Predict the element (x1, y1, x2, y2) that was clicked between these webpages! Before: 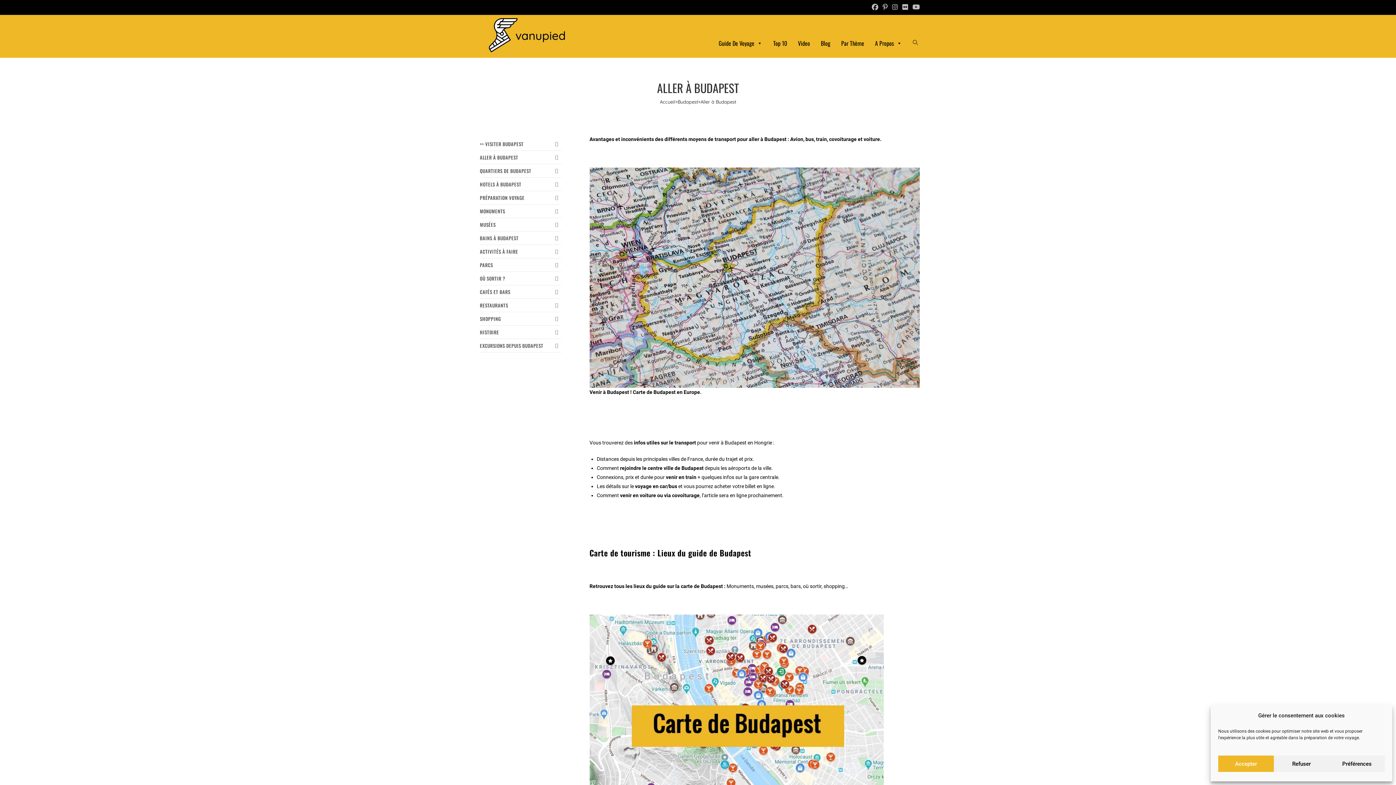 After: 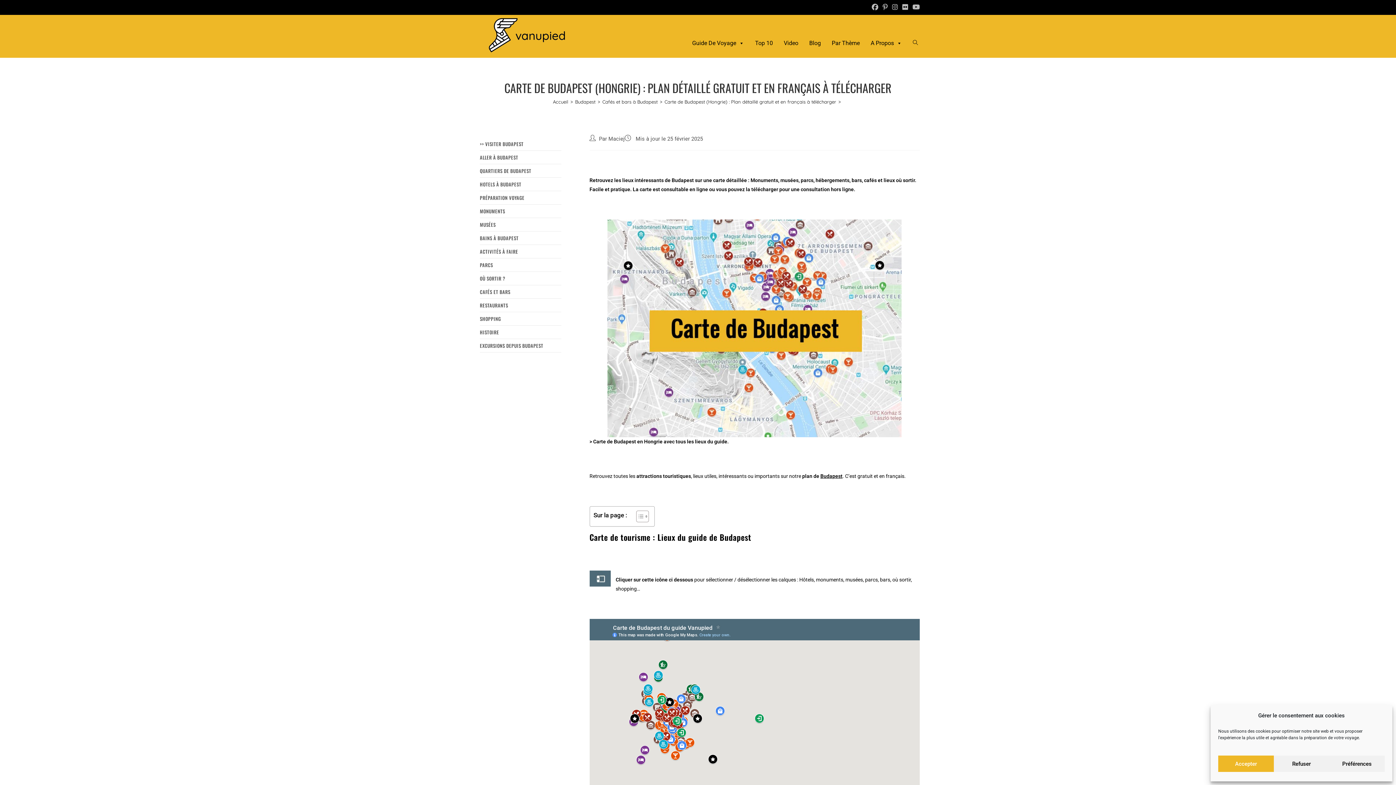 Action: label: carte de Budapest bbox: (680, 583, 723, 589)